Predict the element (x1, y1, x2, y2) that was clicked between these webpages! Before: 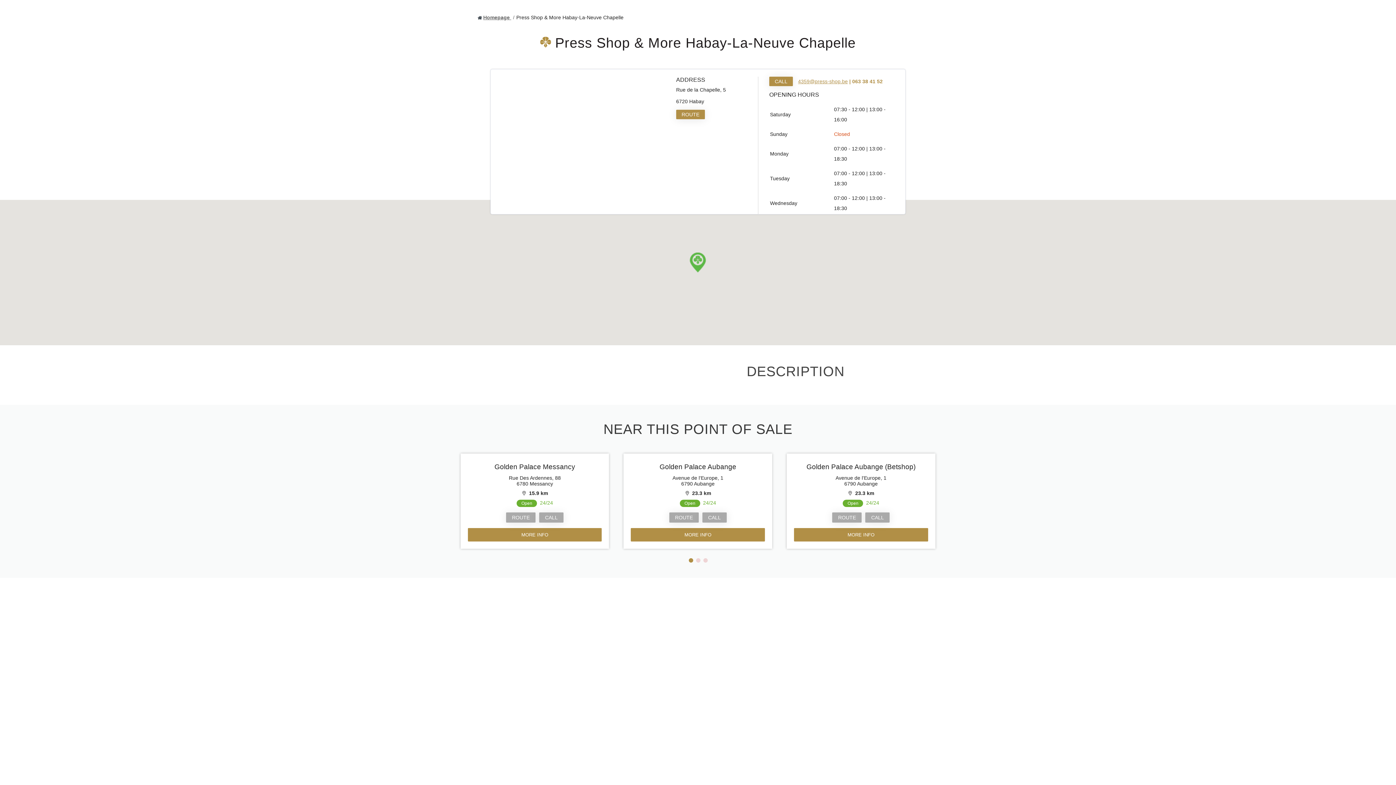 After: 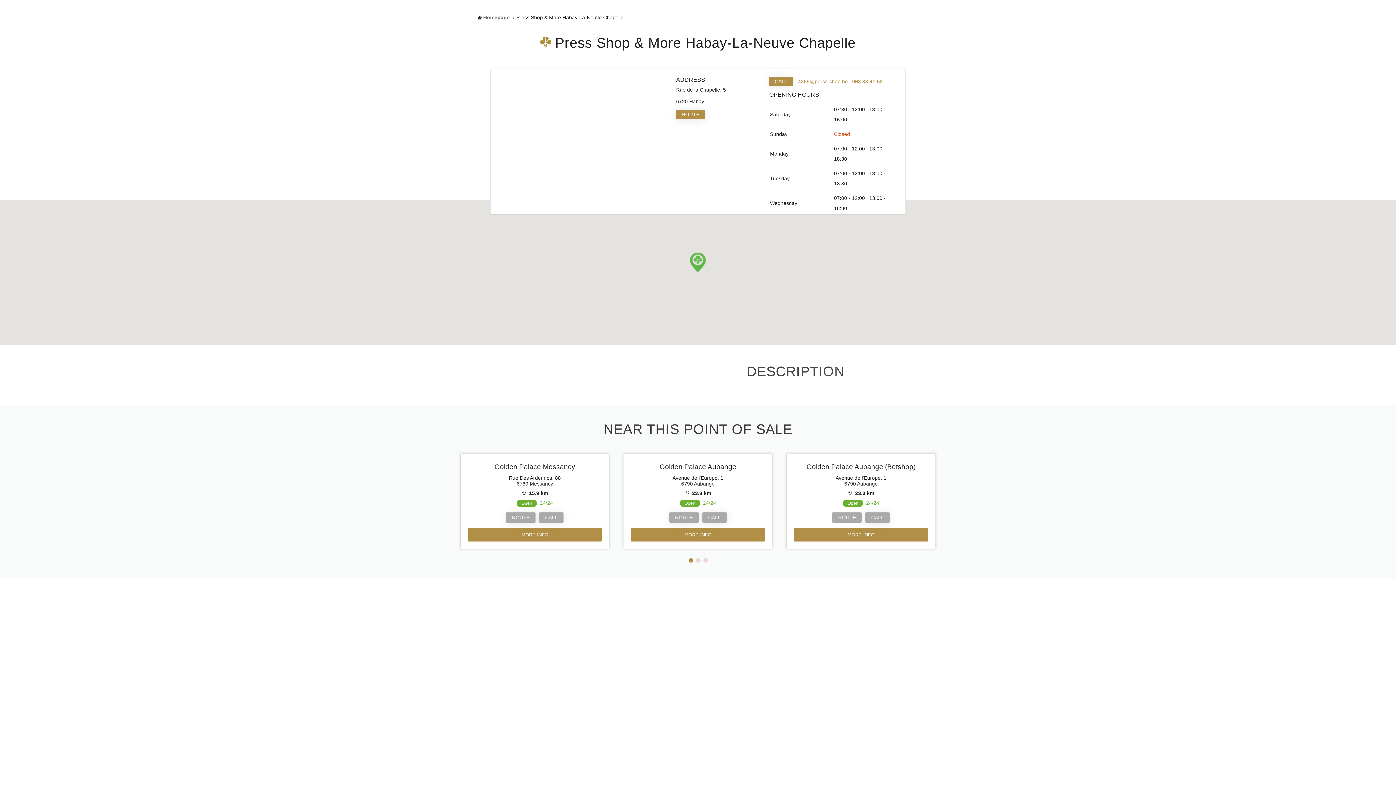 Action: bbox: (832, 512, 861, 522) label: ROUTE